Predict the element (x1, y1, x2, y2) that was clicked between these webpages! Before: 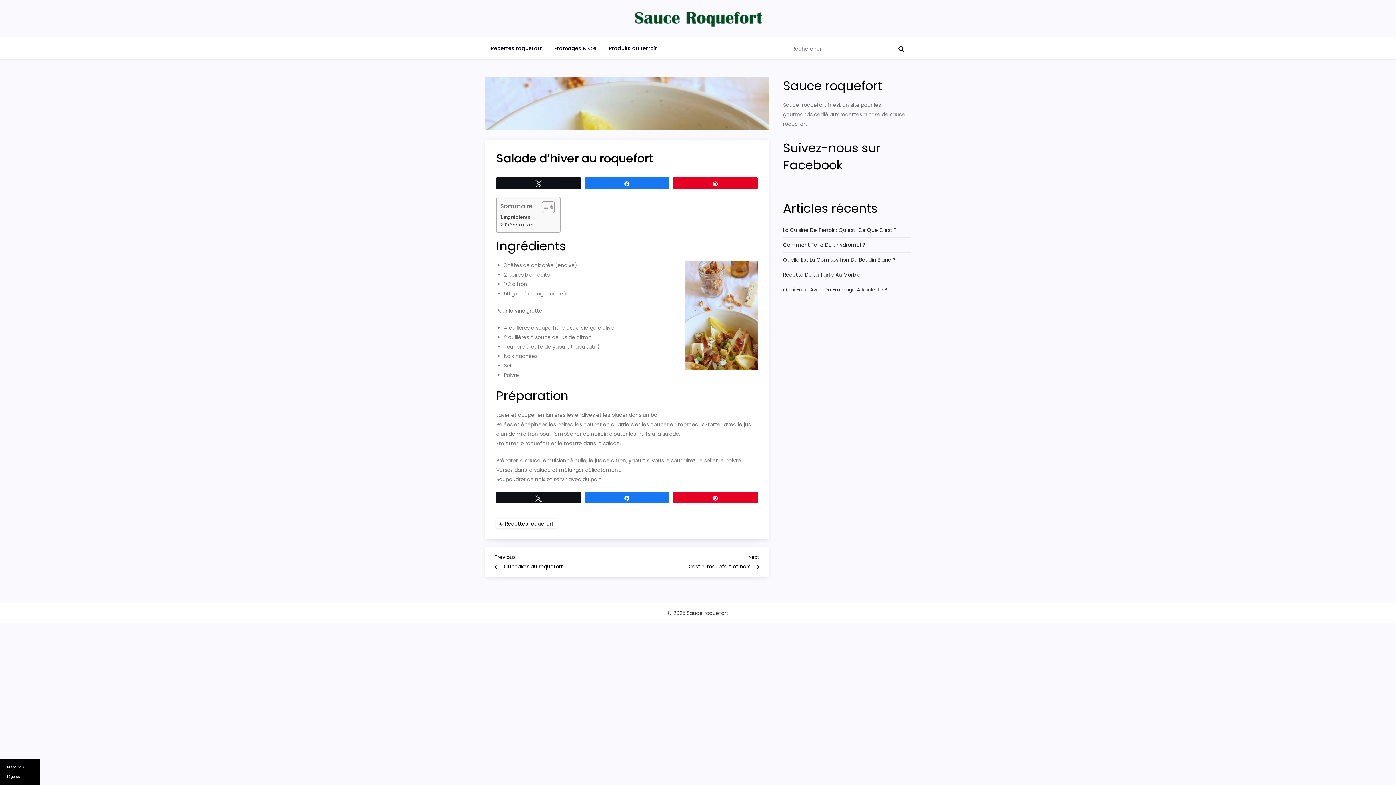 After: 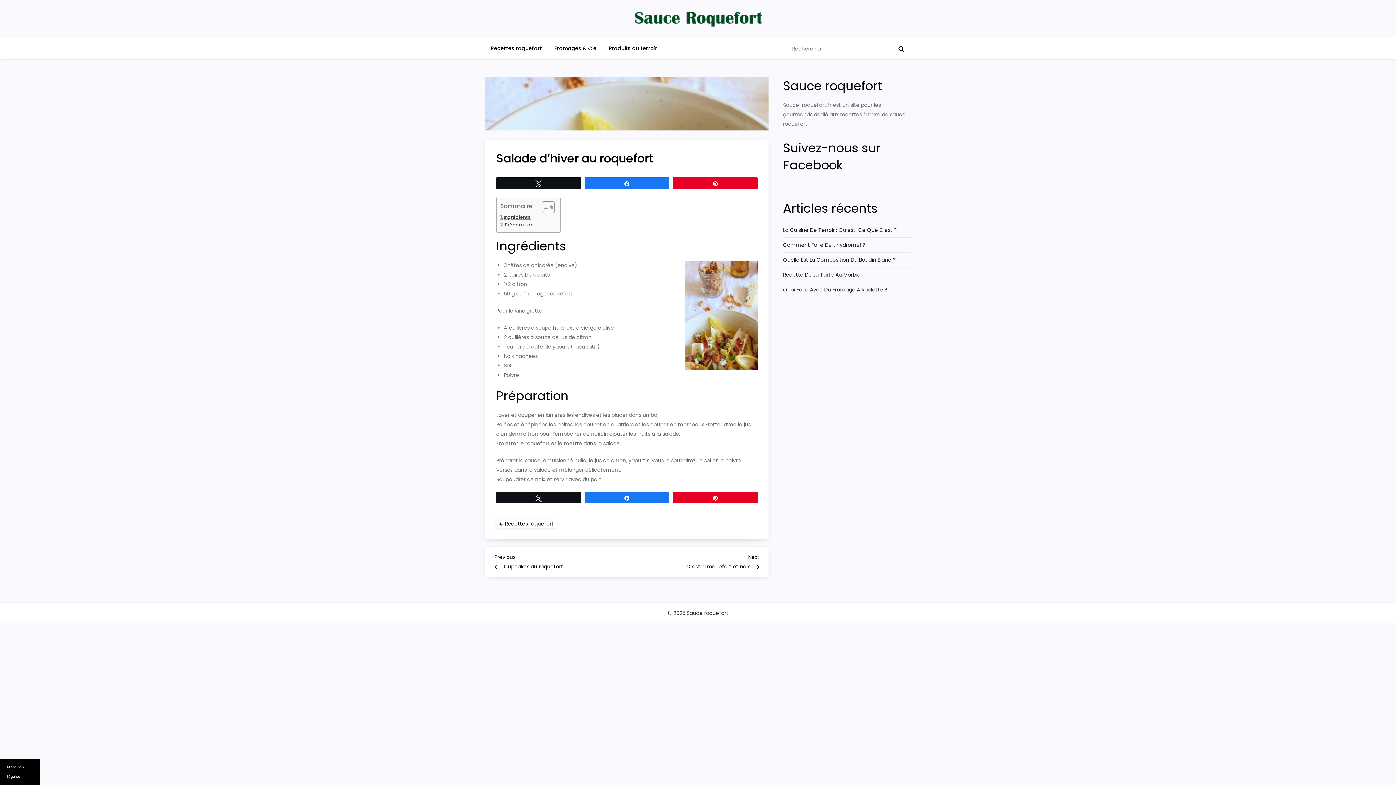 Action: label: Ingrédients bbox: (500, 213, 530, 221)